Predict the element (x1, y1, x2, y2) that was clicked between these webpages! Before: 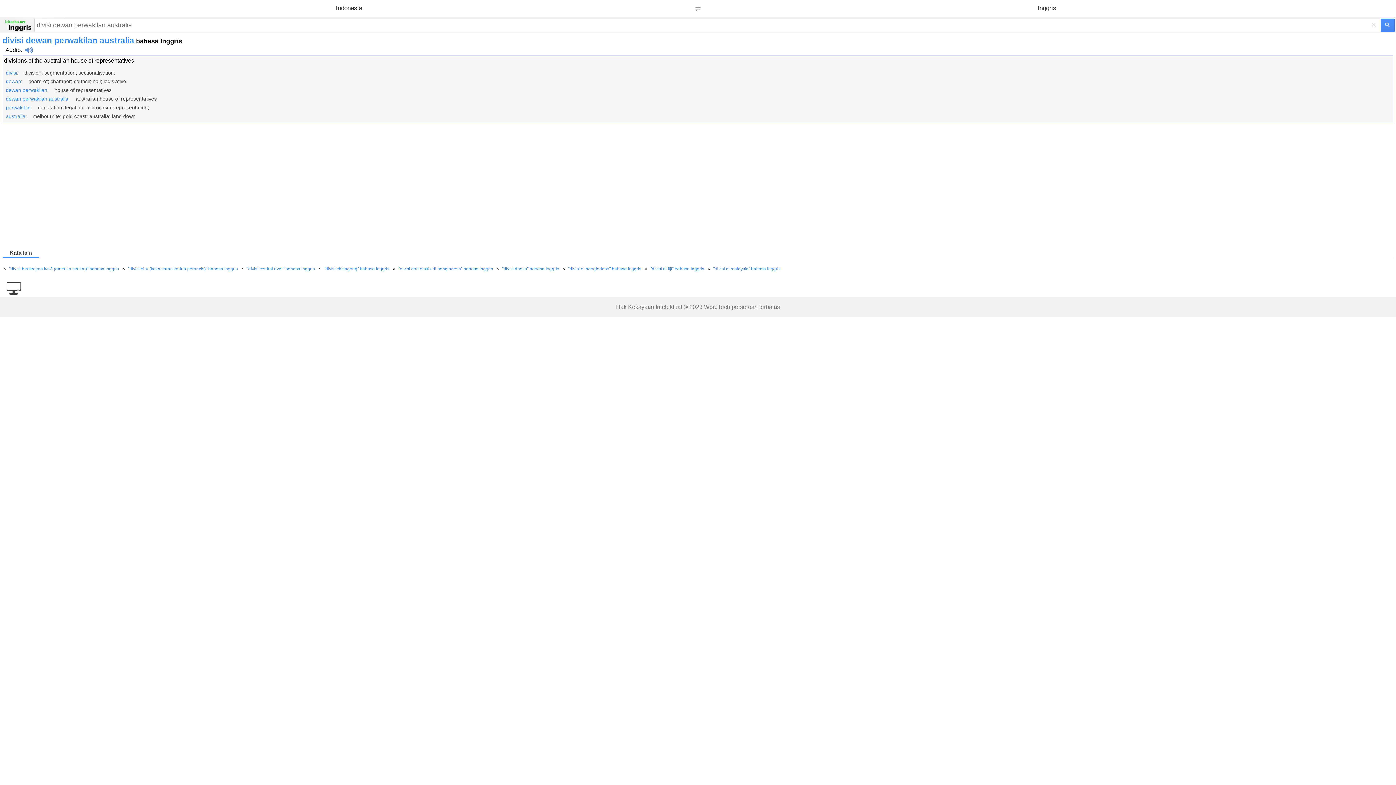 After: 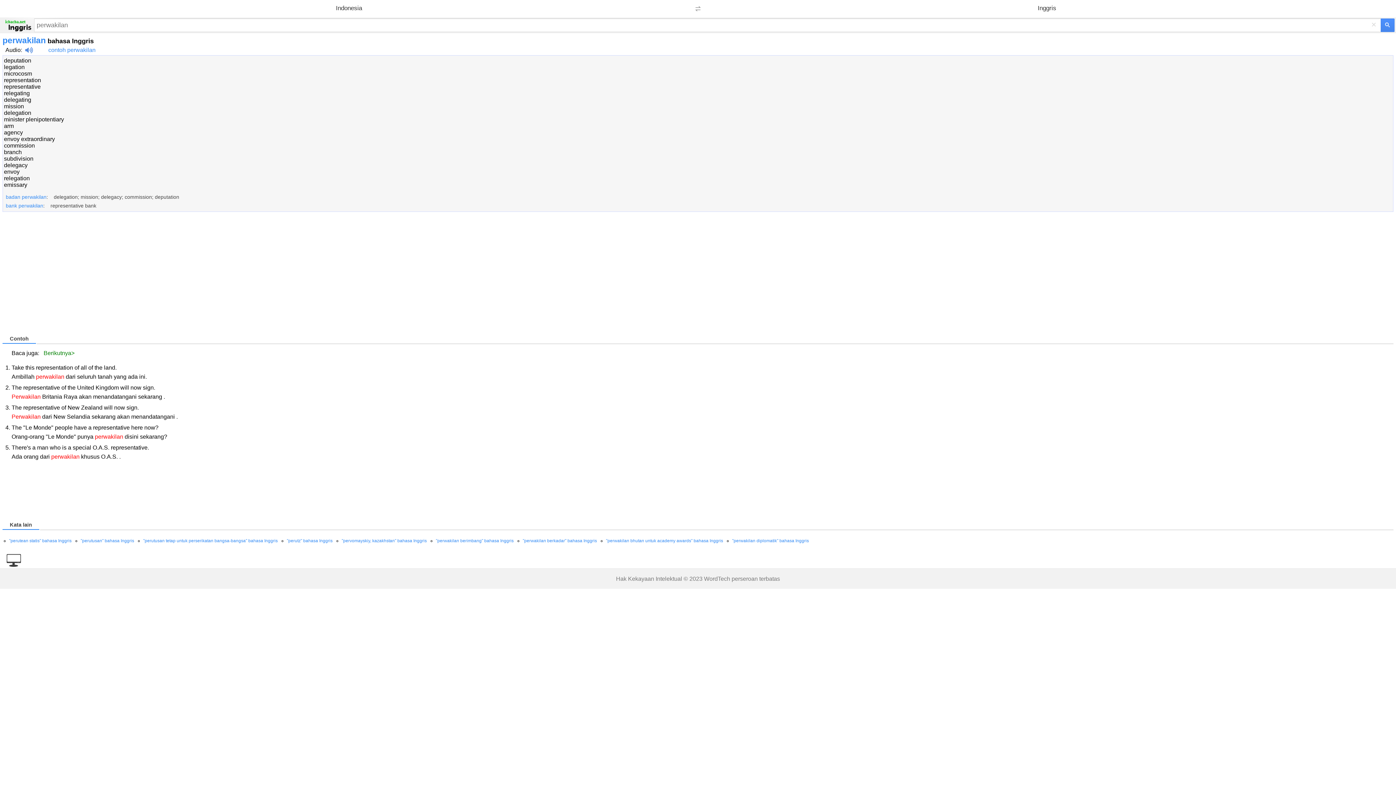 Action: bbox: (5, 104, 30, 110) label: perwakilan